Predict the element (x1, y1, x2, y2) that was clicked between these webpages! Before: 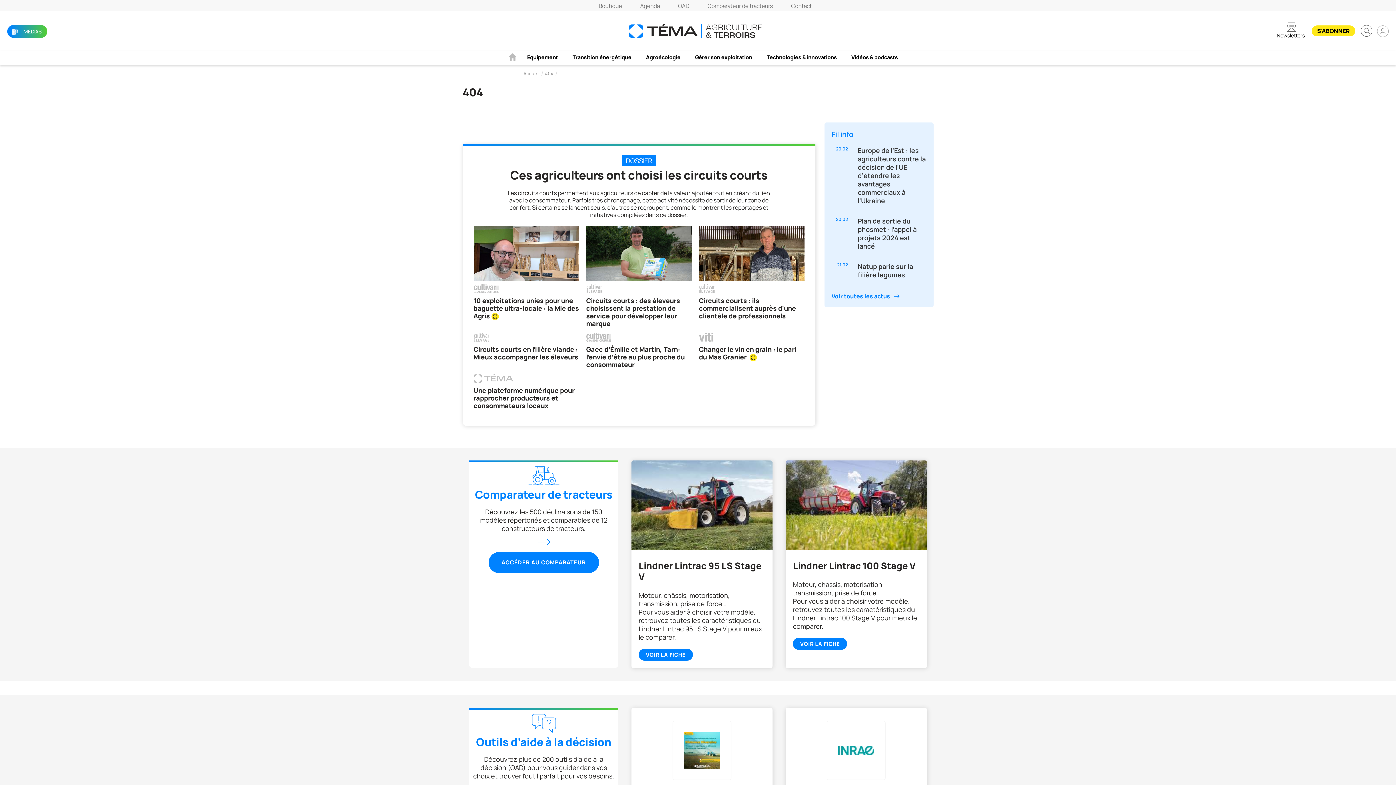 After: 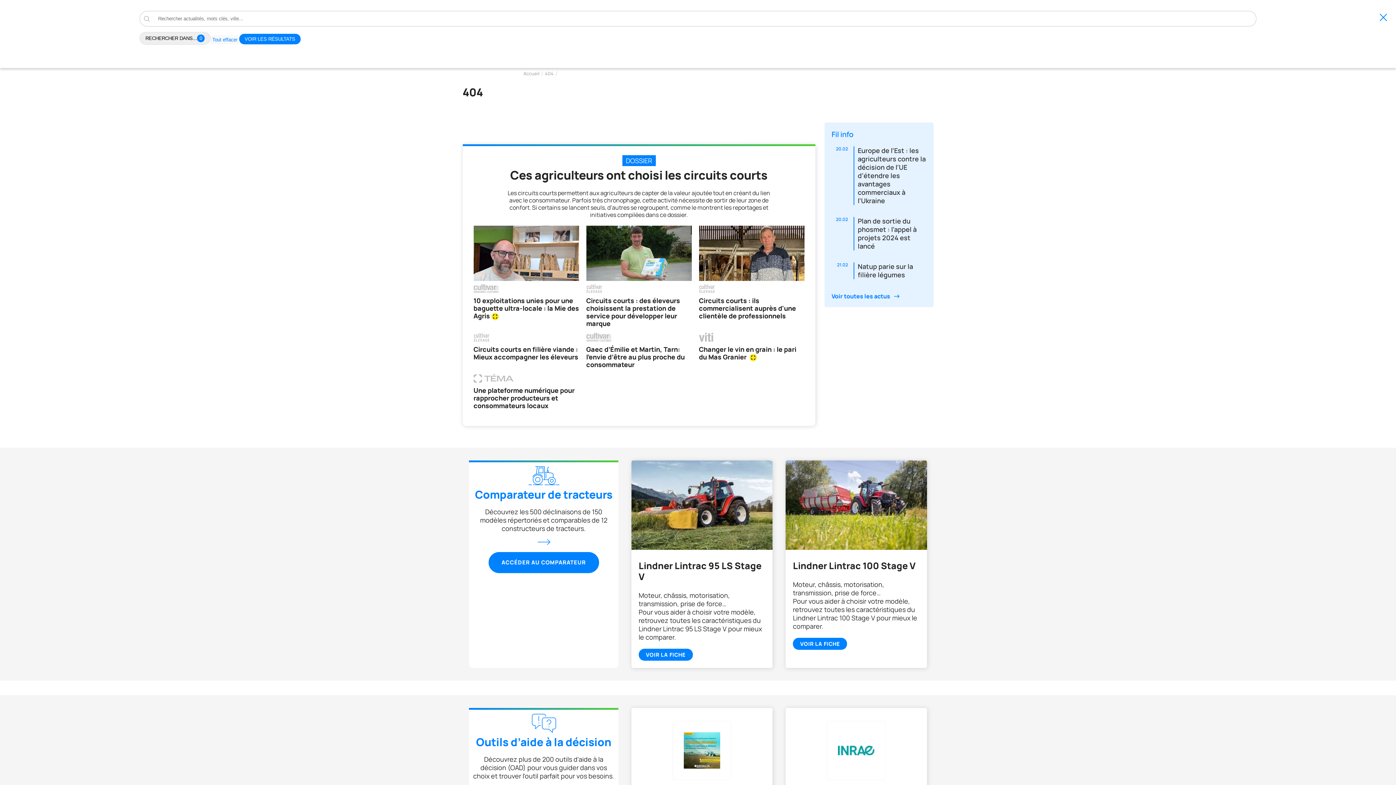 Action: bbox: (1361, 25, 1372, 36)